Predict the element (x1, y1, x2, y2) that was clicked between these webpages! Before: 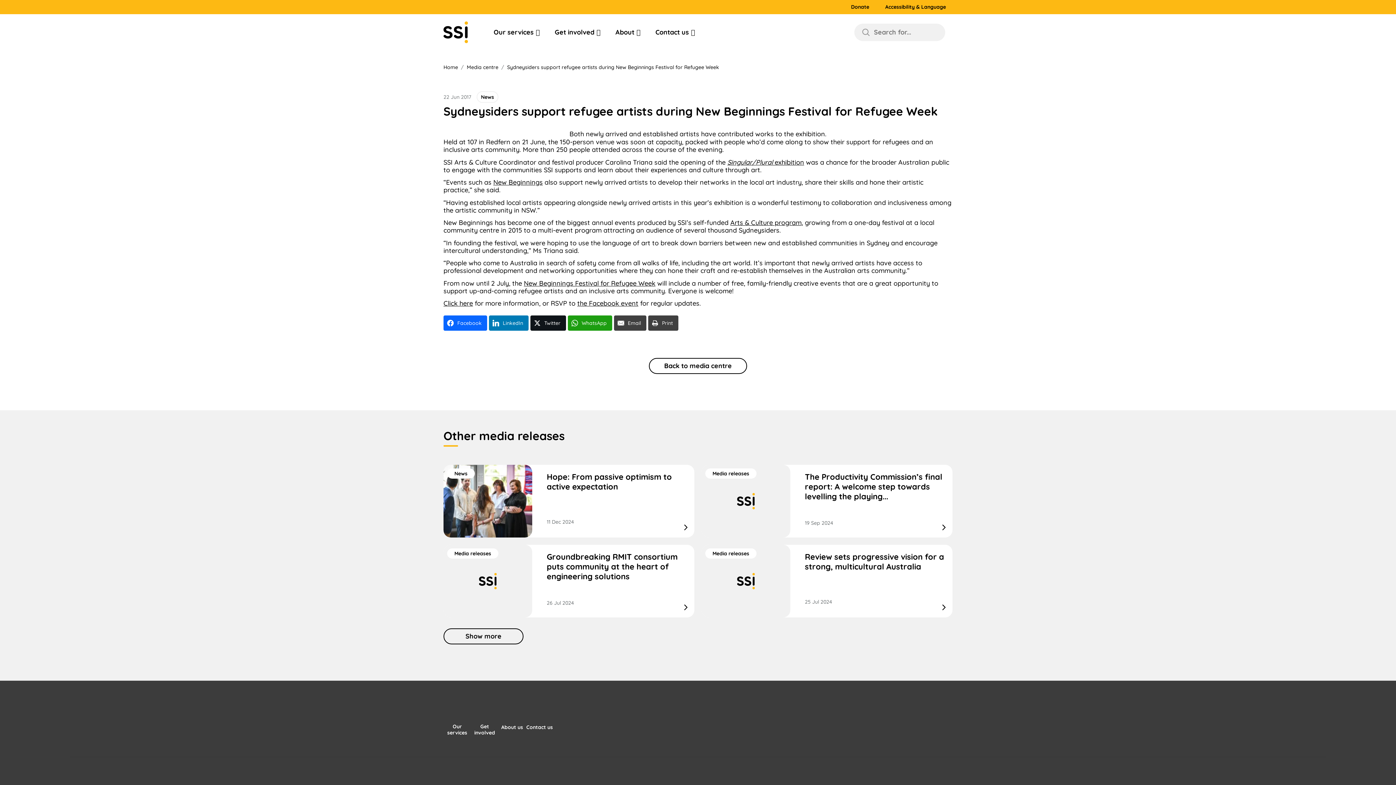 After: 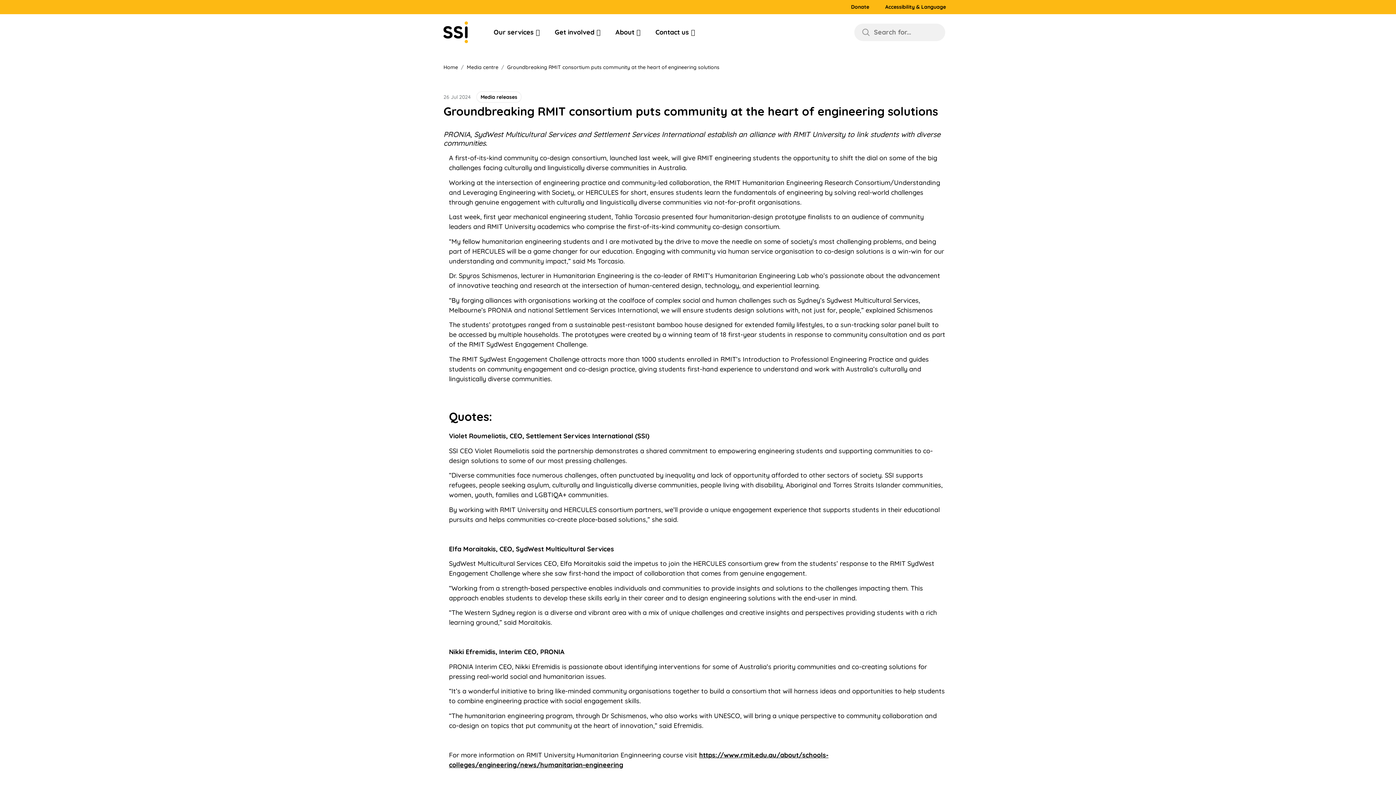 Action: bbox: (443, 545, 532, 617)